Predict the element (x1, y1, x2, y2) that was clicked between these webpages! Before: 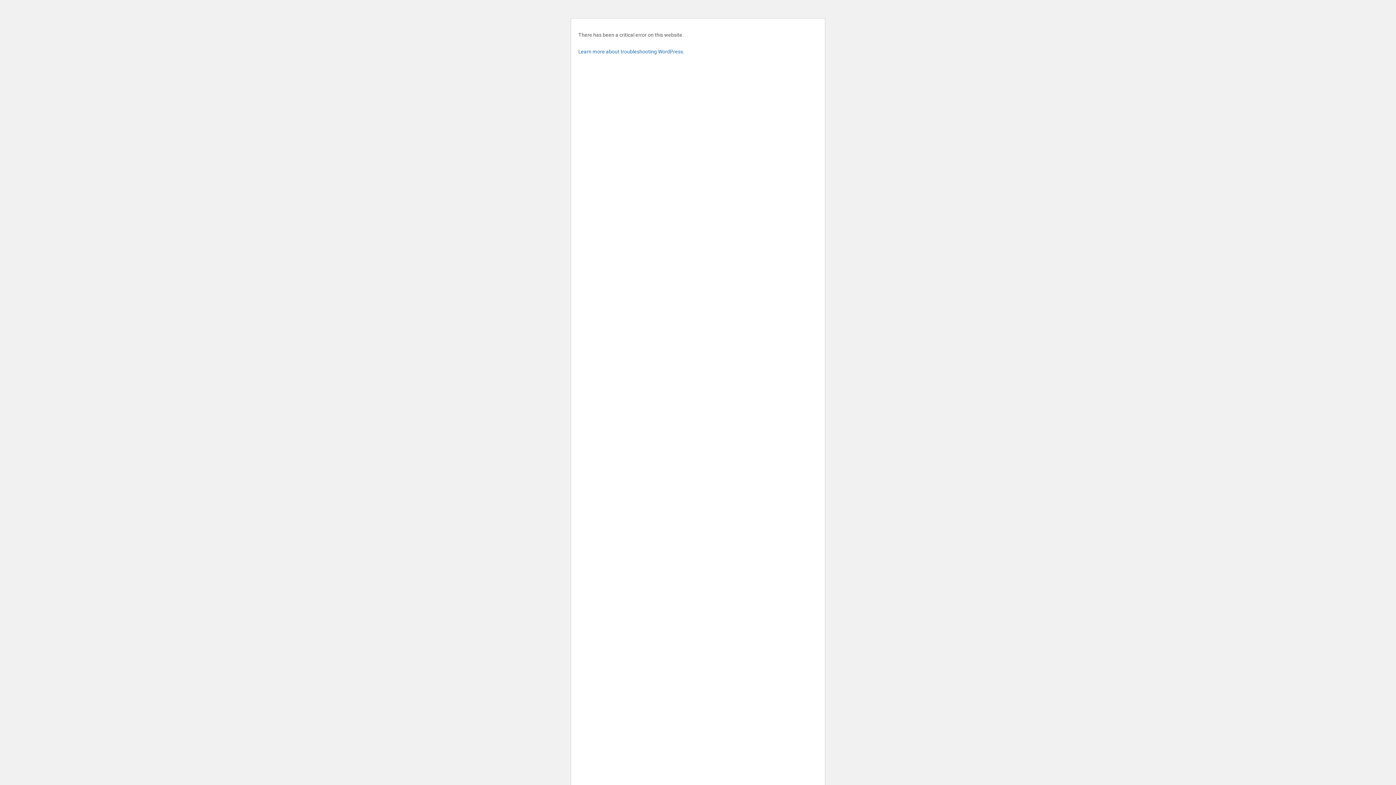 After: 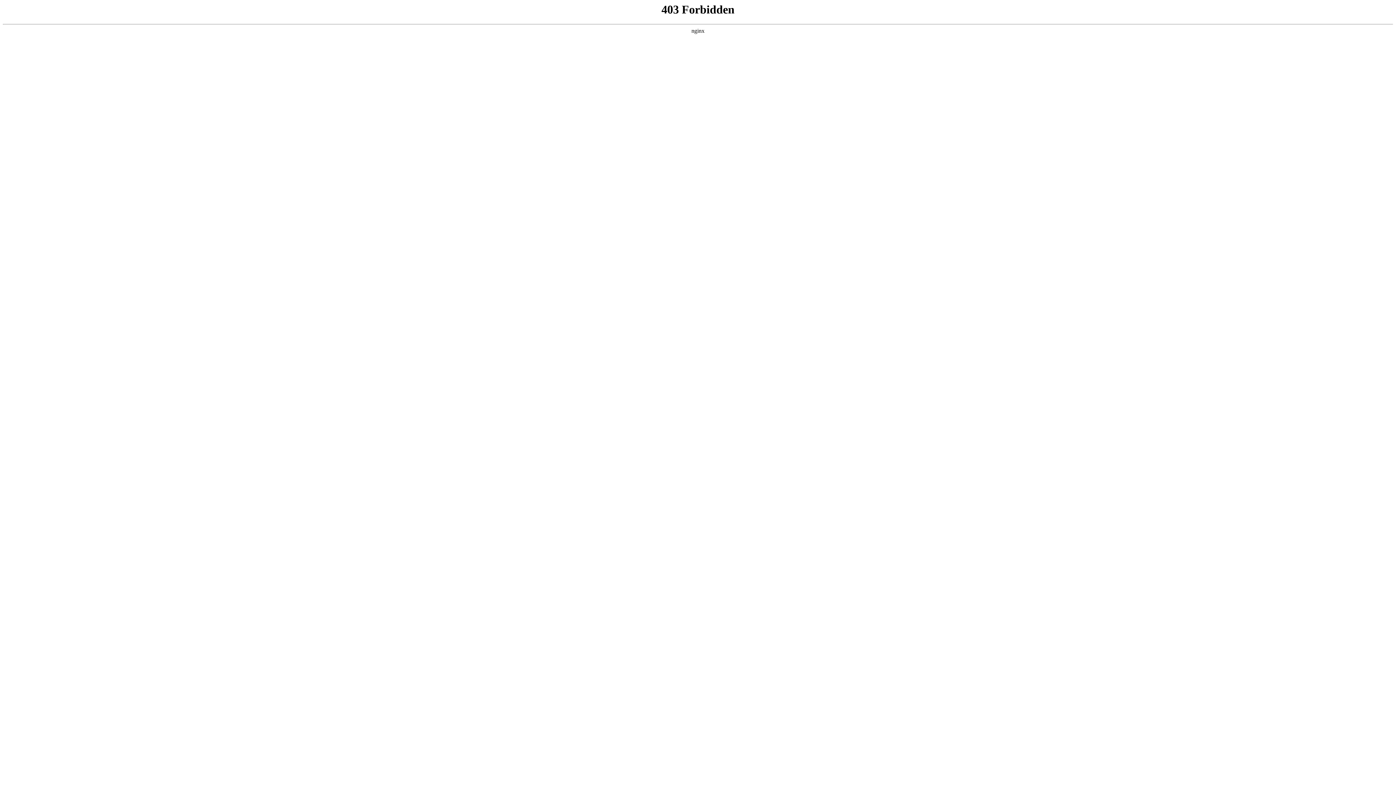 Action: label: Learn more about troubleshooting WordPress. bbox: (578, 48, 684, 54)